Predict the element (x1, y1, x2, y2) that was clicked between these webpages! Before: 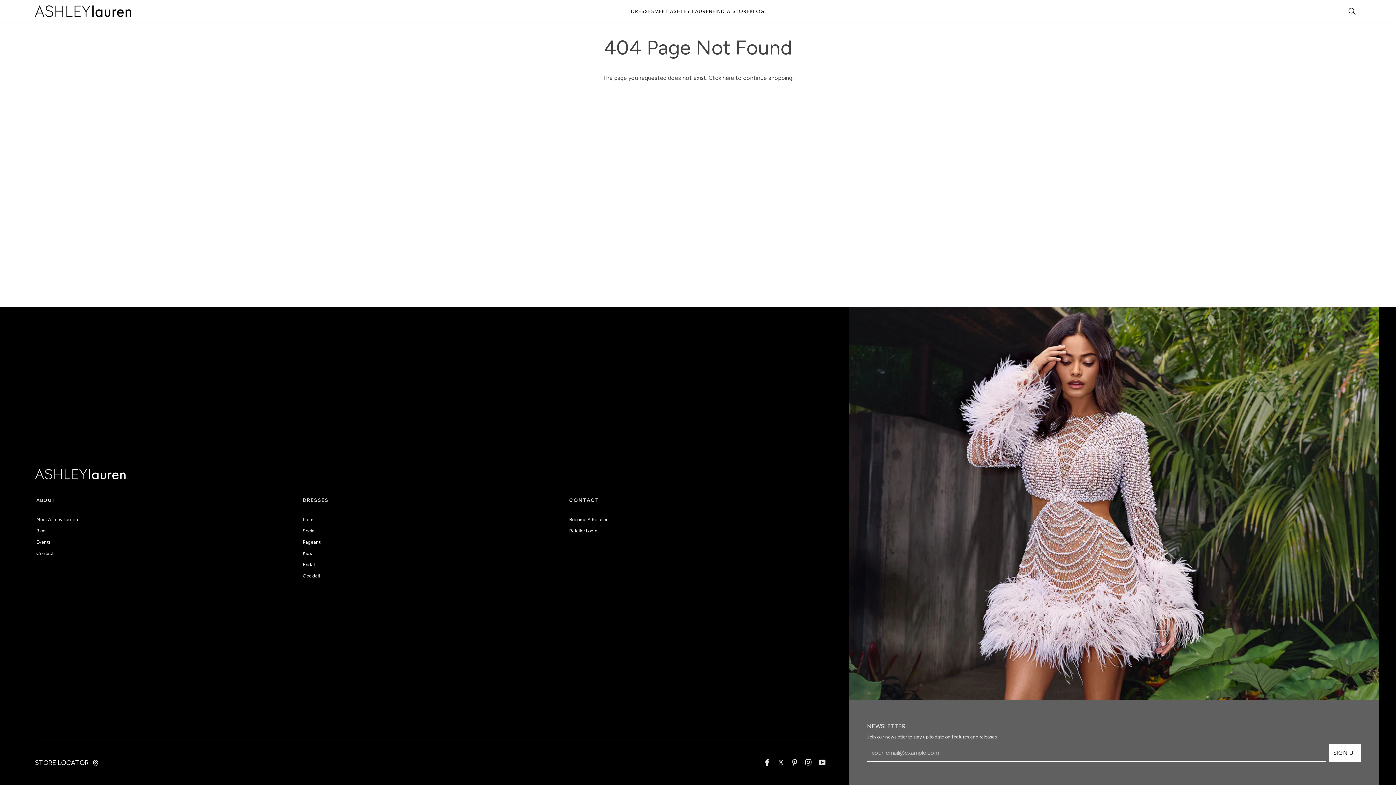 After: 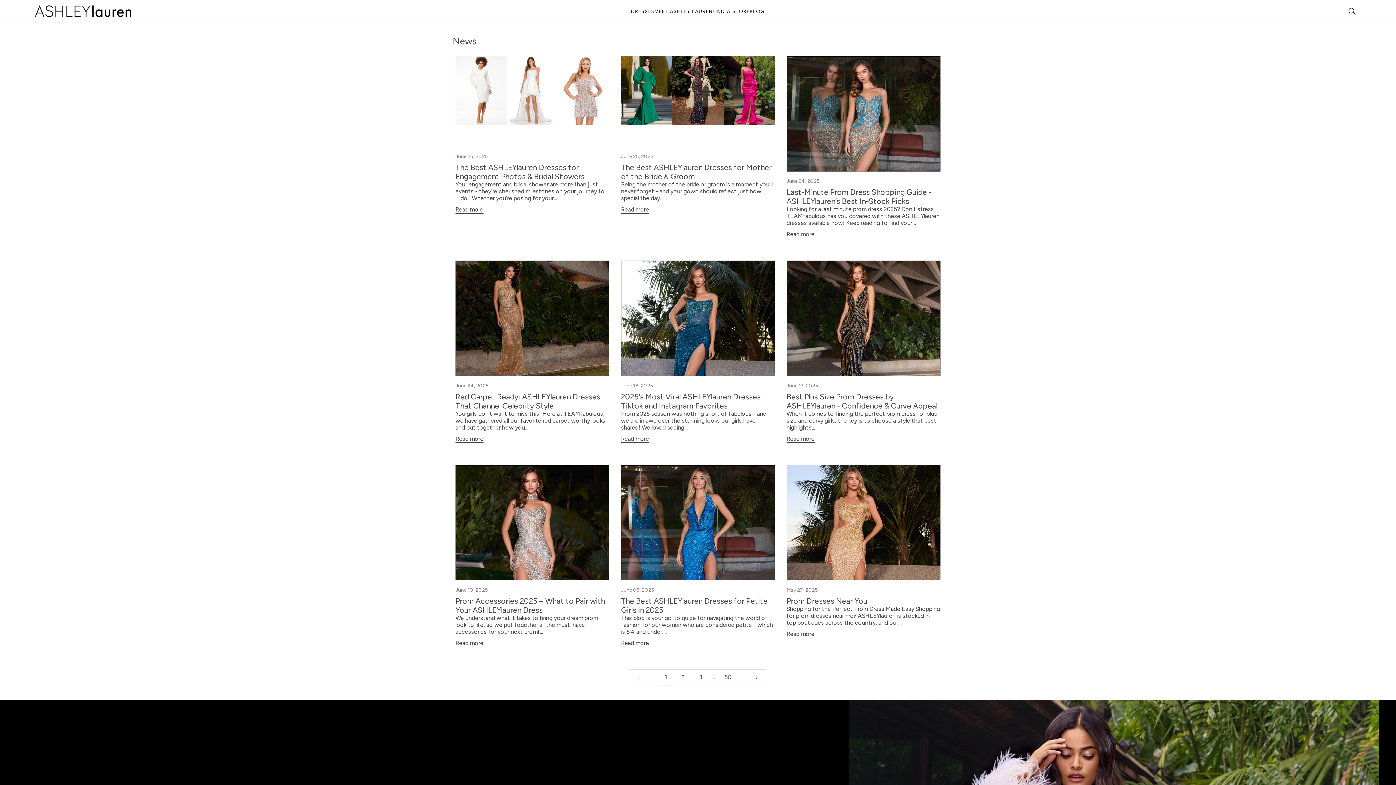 Action: bbox: (36, 528, 45, 533) label: Blog